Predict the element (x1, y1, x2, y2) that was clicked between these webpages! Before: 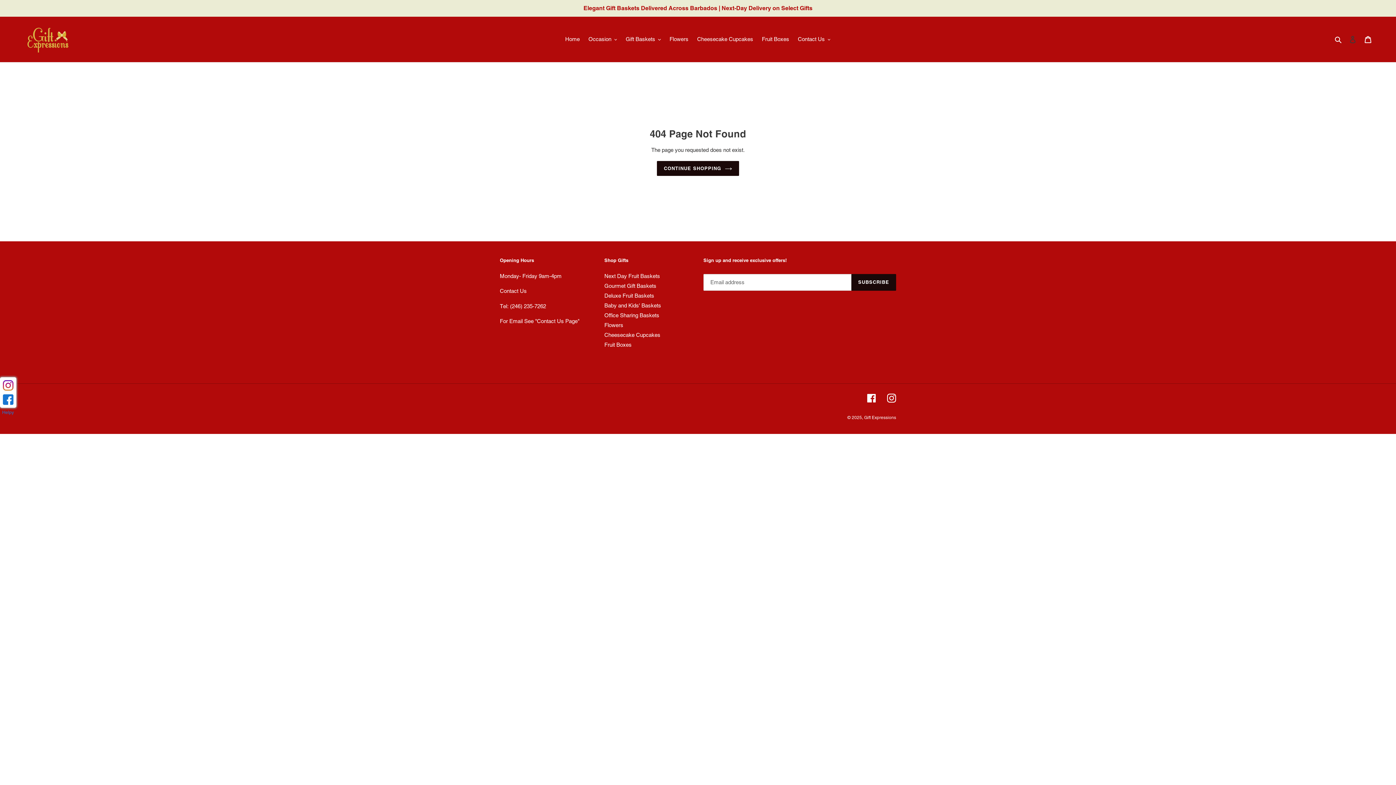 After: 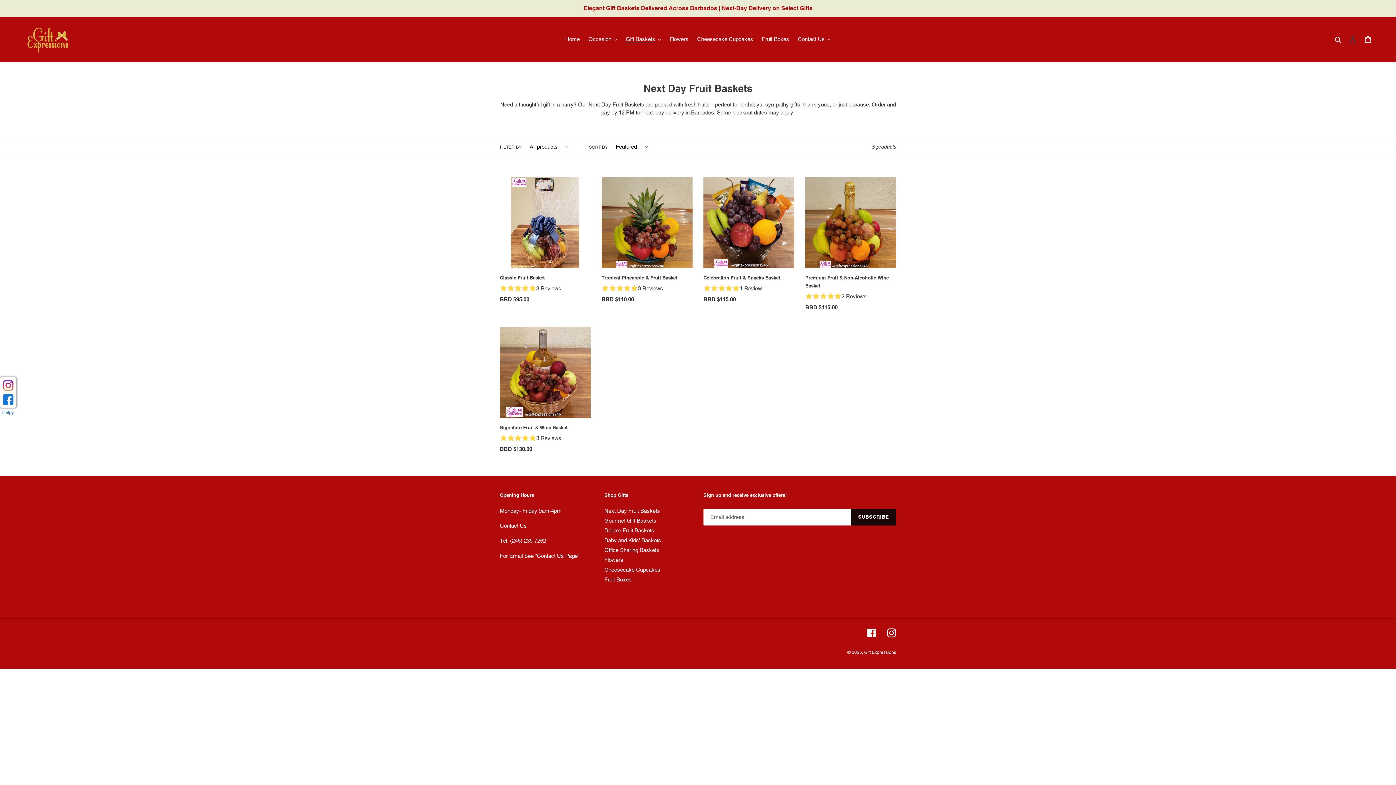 Action: label: Next Day Fruit Baskets bbox: (604, 273, 660, 279)